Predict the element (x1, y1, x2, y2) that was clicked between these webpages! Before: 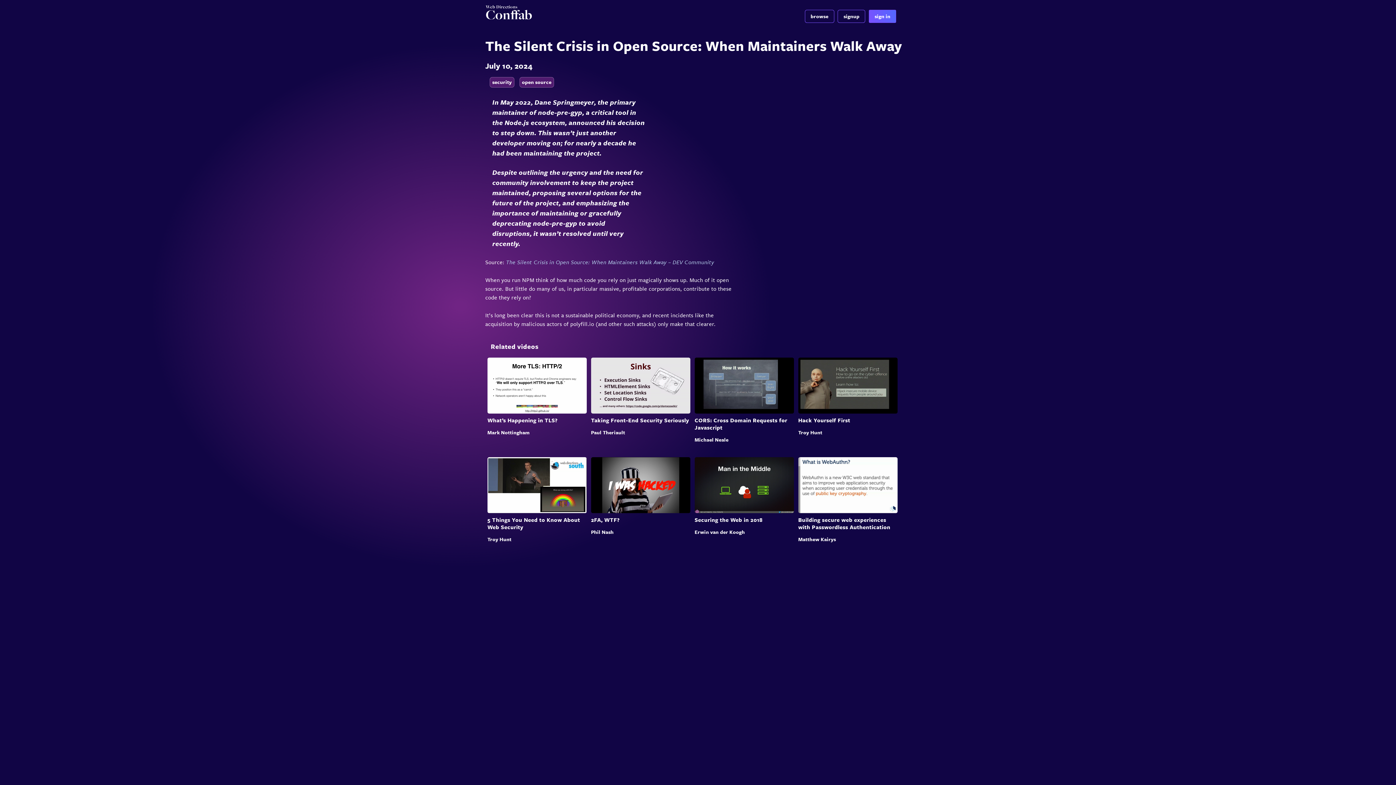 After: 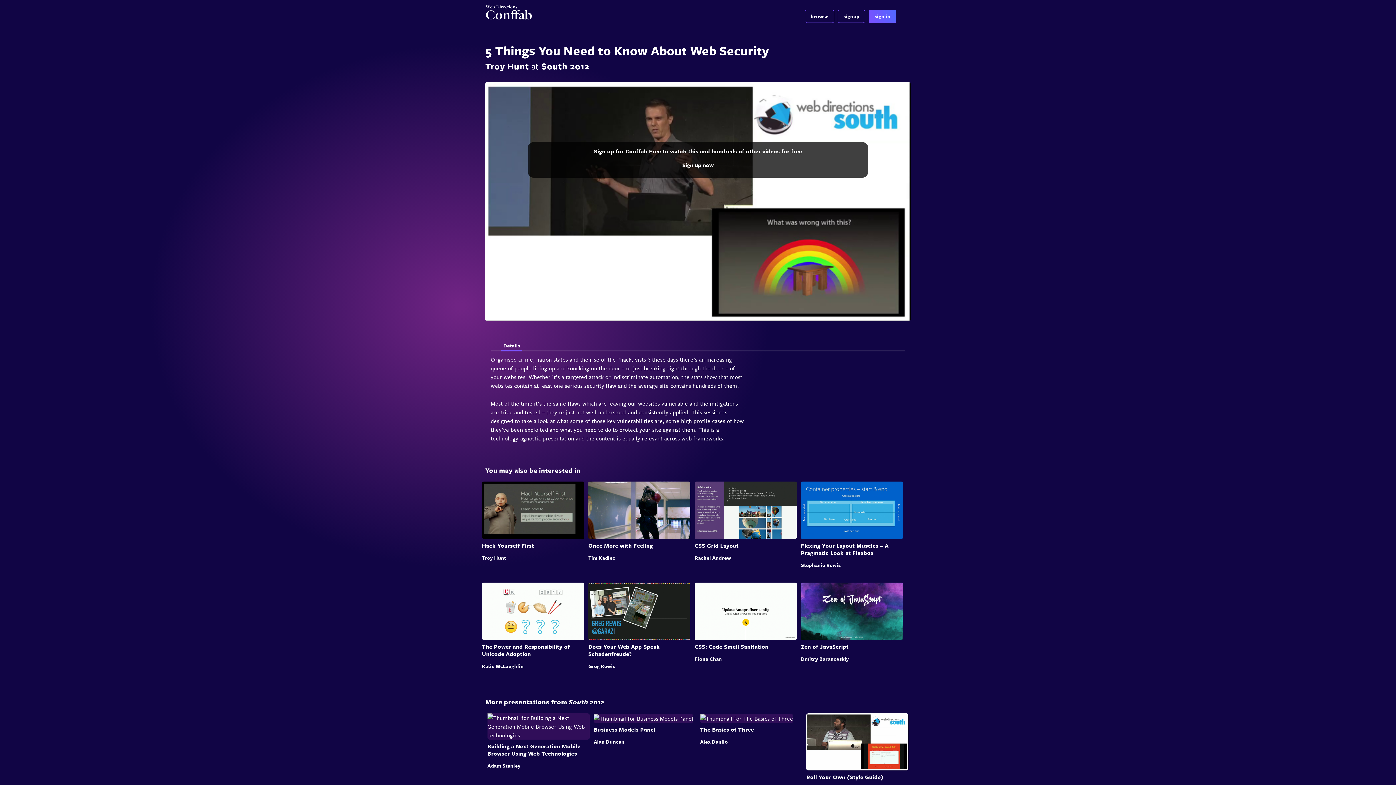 Action: label: 5 Things You Need to Know About Web Security bbox: (487, 516, 580, 531)